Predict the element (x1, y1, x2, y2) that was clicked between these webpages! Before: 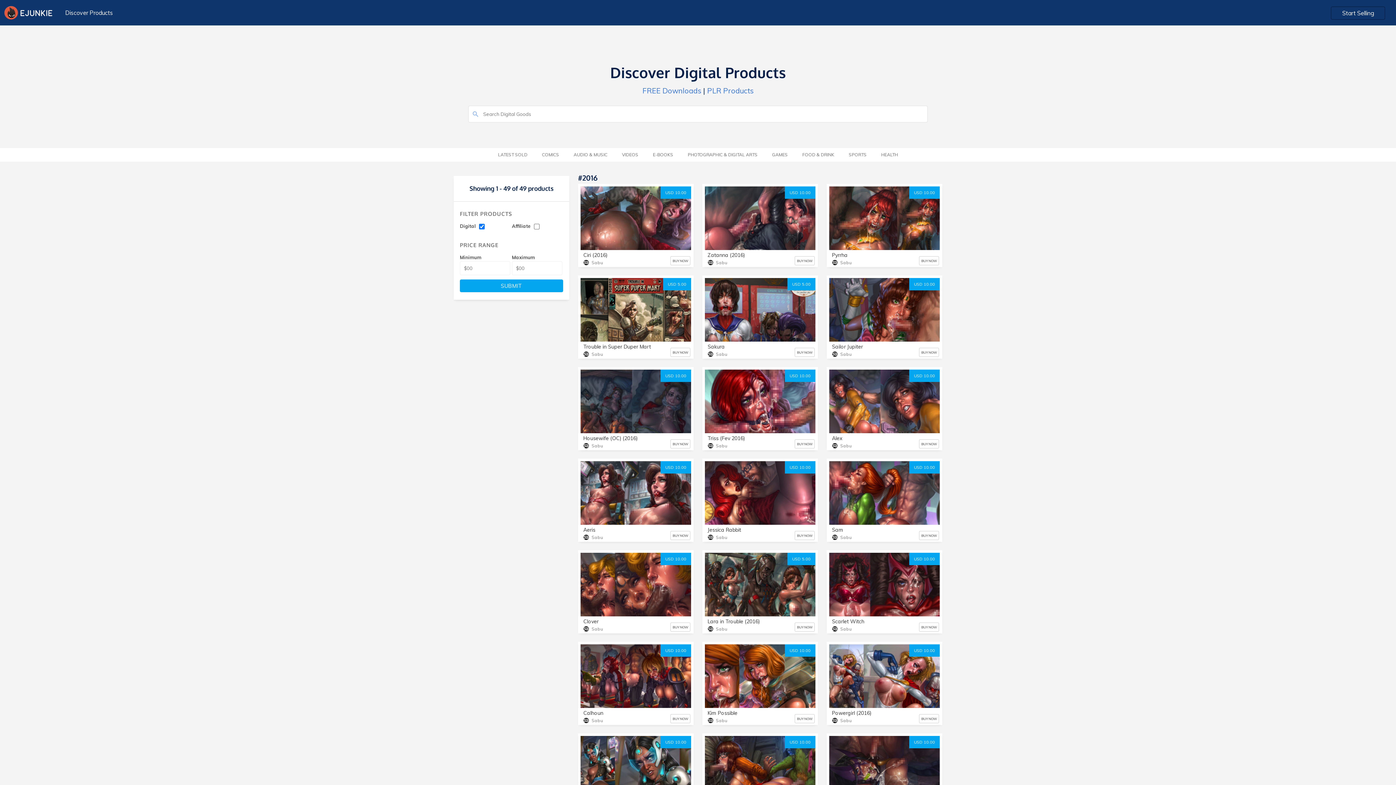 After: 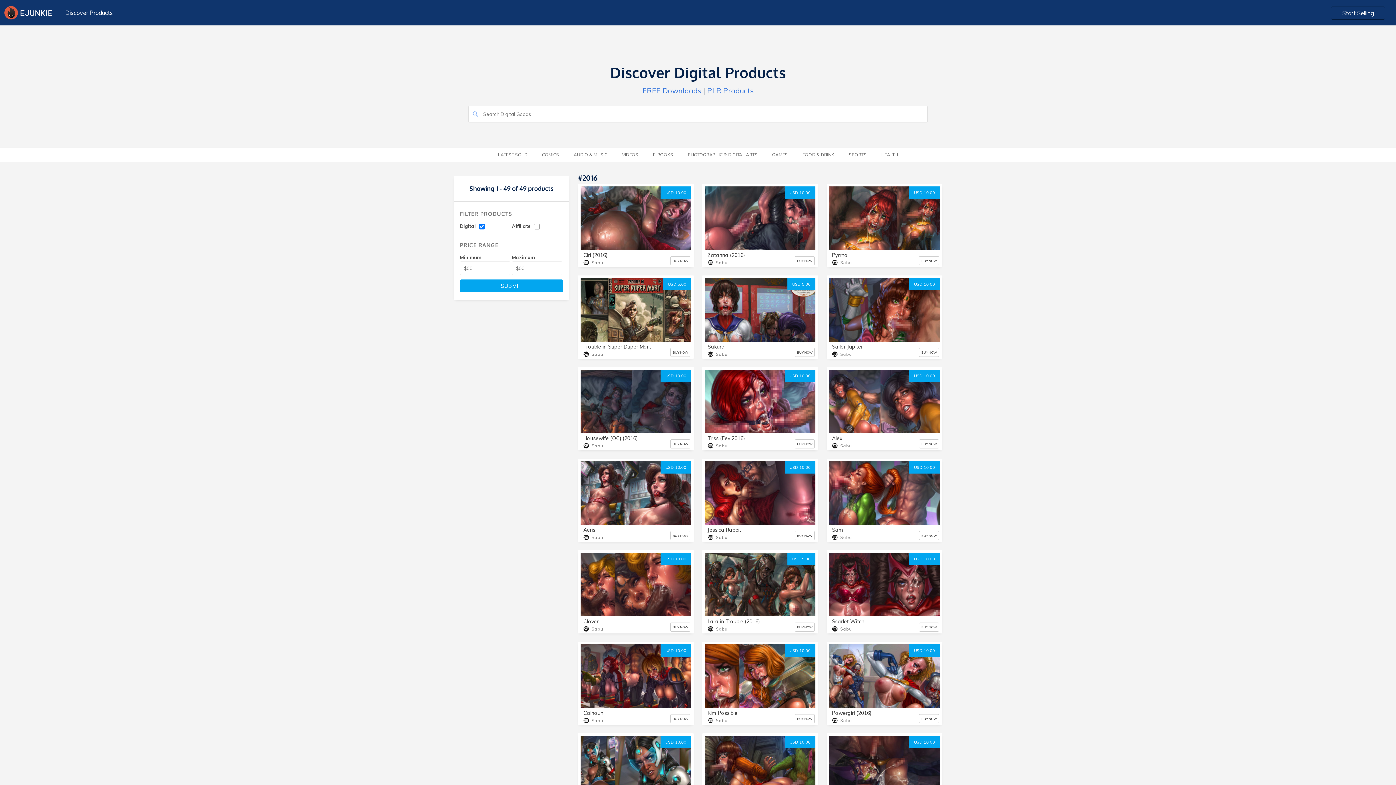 Action: bbox: (578, 171, 942, 184) label: #2016